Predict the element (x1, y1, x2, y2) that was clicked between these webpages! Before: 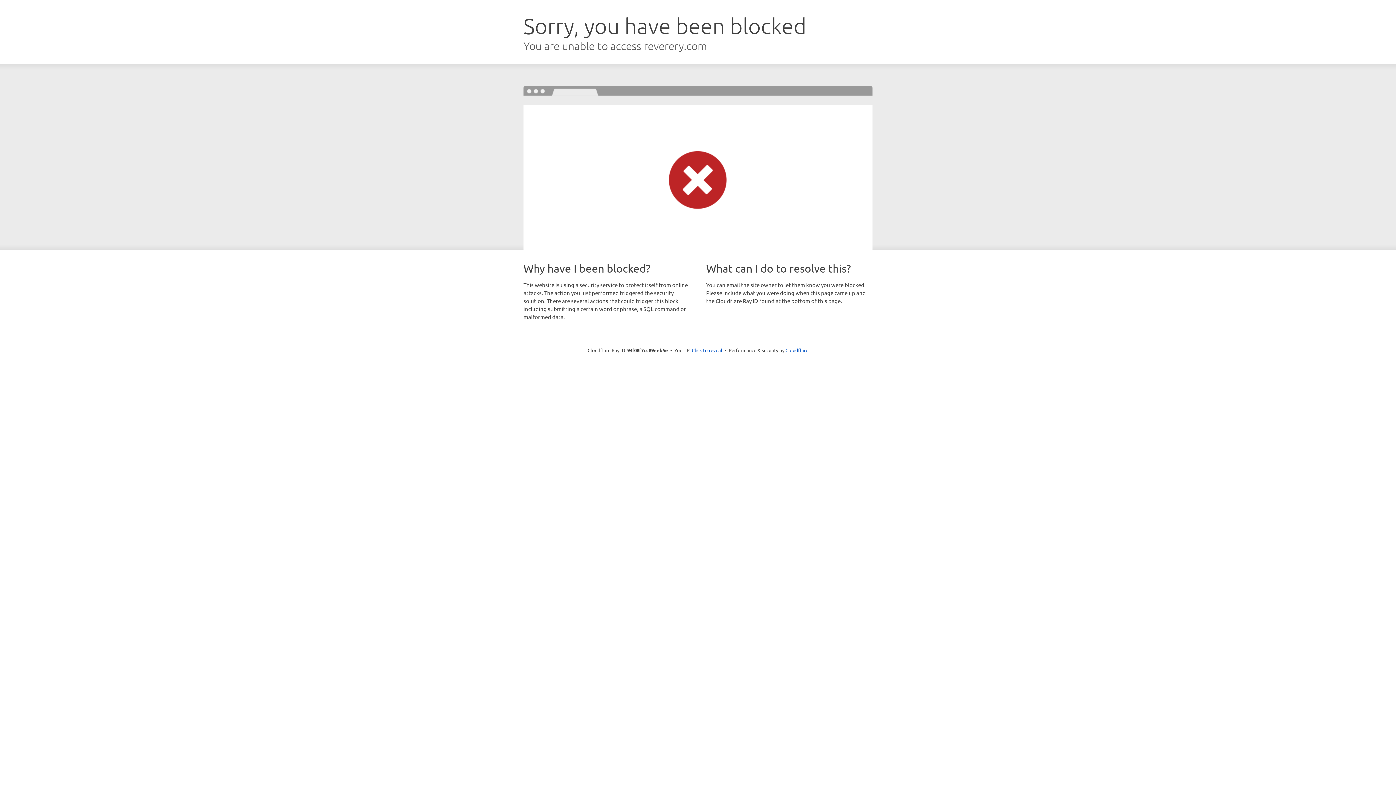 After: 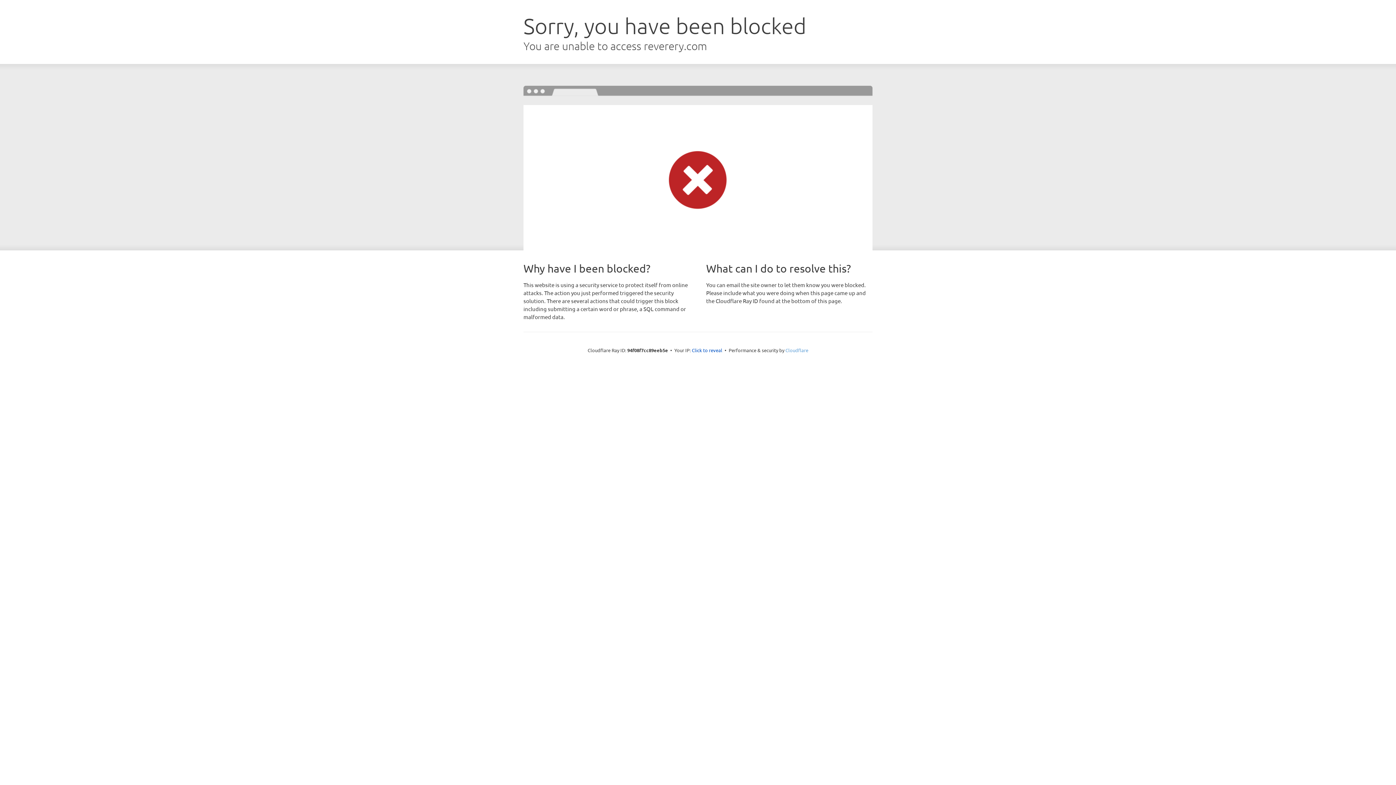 Action: bbox: (785, 347, 808, 353) label: Cloudflare